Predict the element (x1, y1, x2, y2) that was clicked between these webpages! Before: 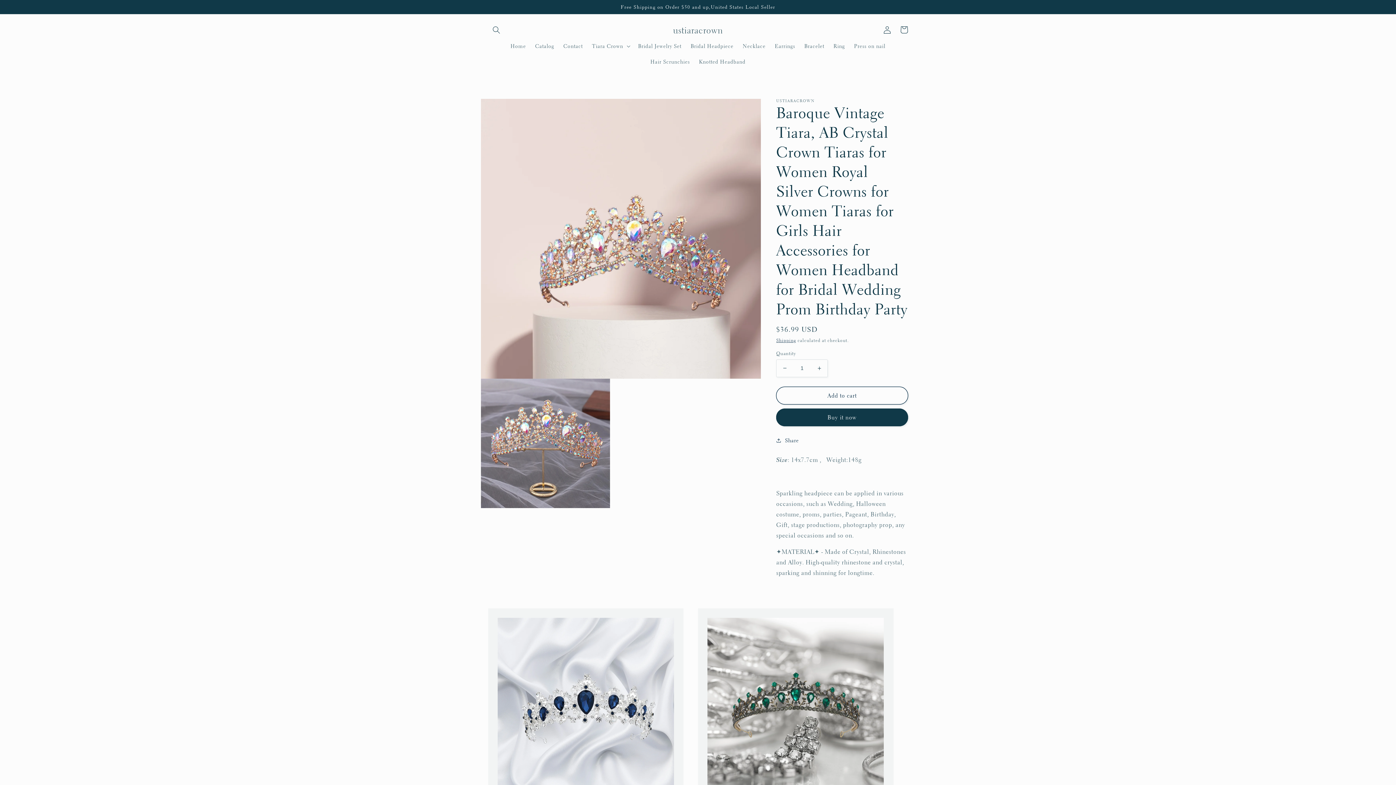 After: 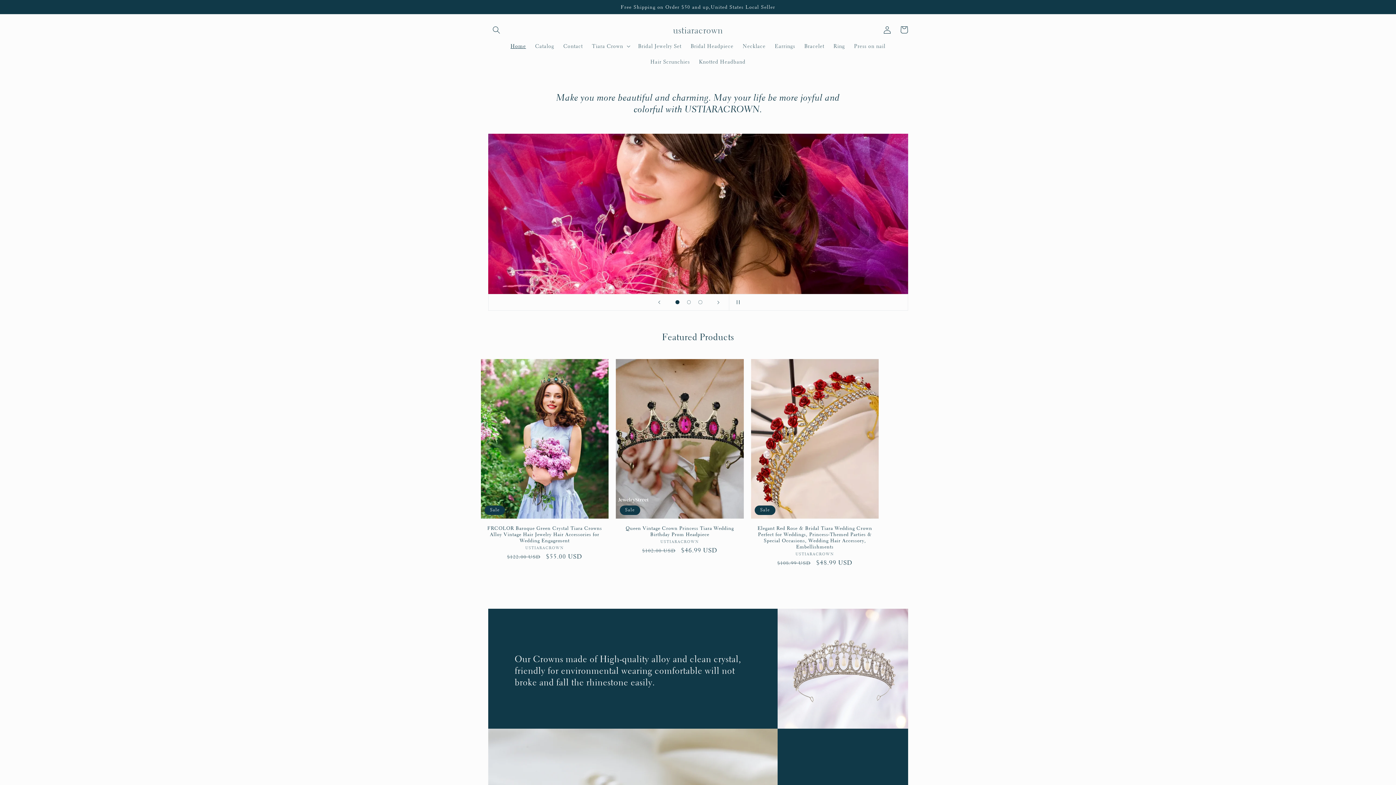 Action: bbox: (670, 22, 726, 37) label: ustiaracrown